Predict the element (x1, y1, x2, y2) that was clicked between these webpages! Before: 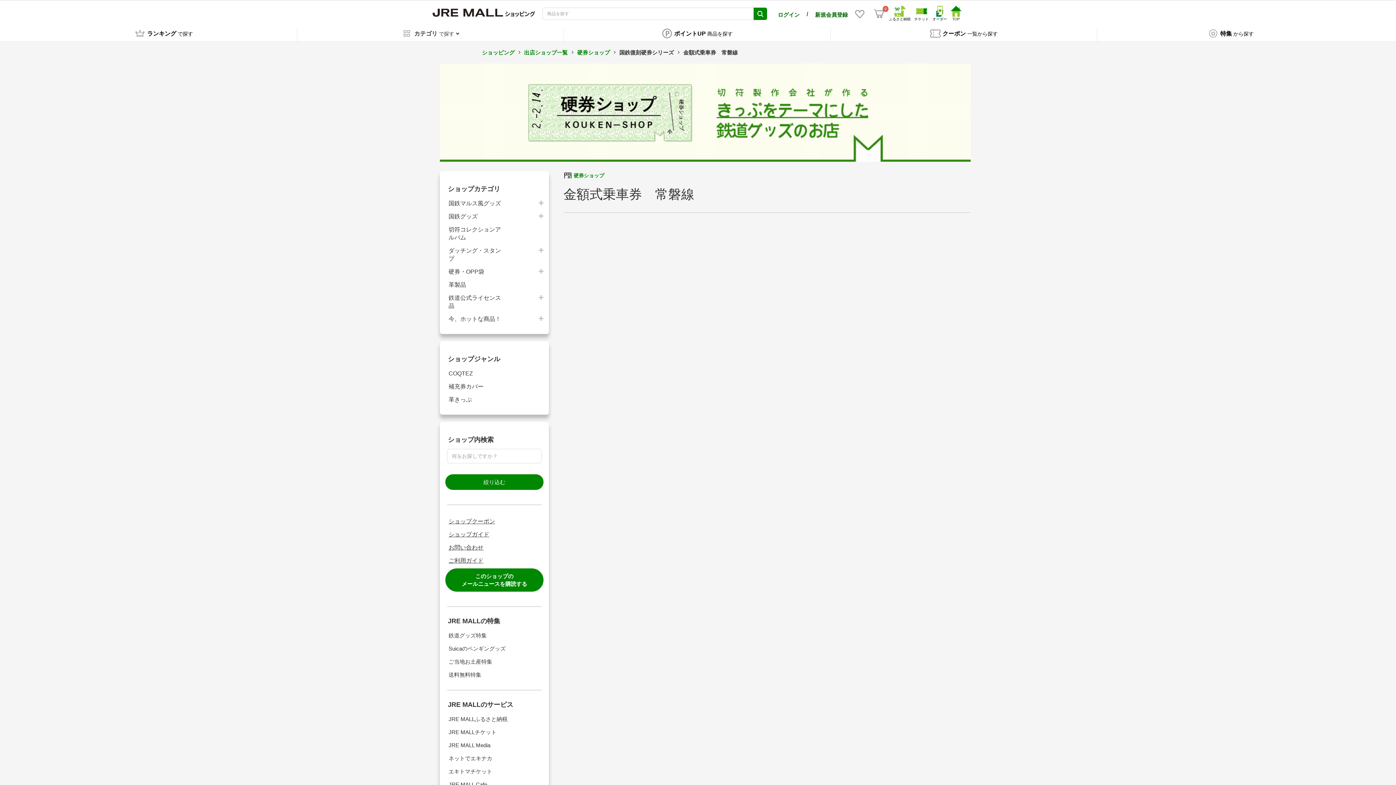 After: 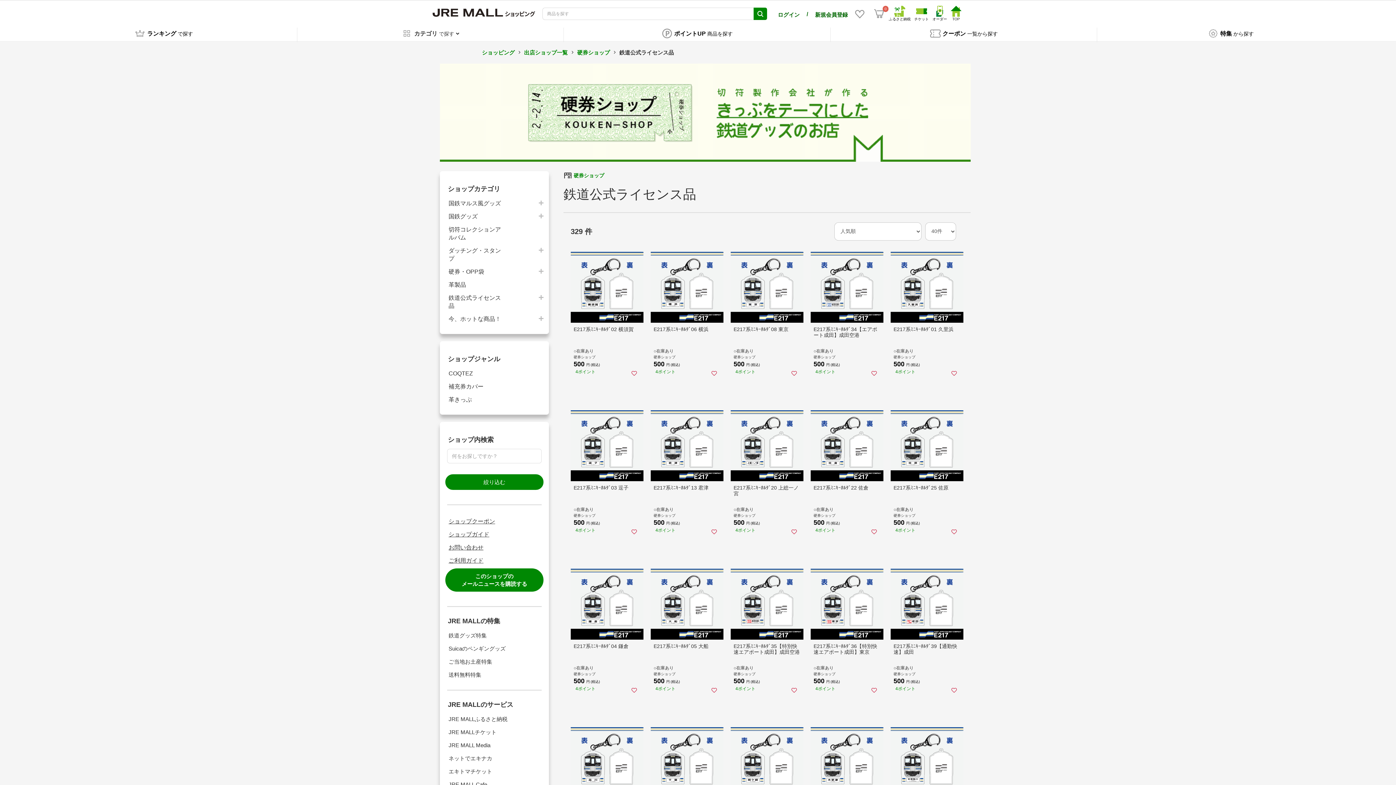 Action: label: 鉄道公式ライセンス品 bbox: (448, 292, 534, 310)